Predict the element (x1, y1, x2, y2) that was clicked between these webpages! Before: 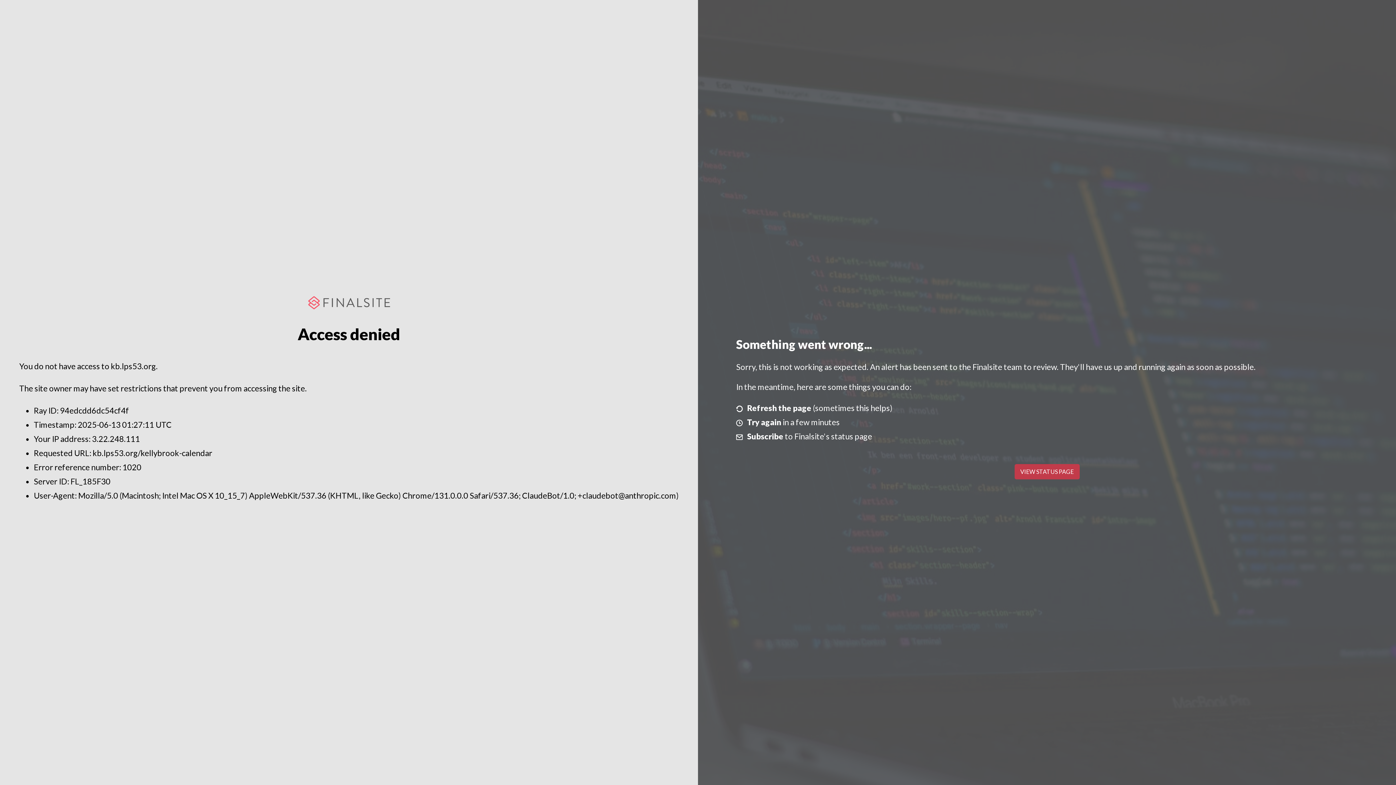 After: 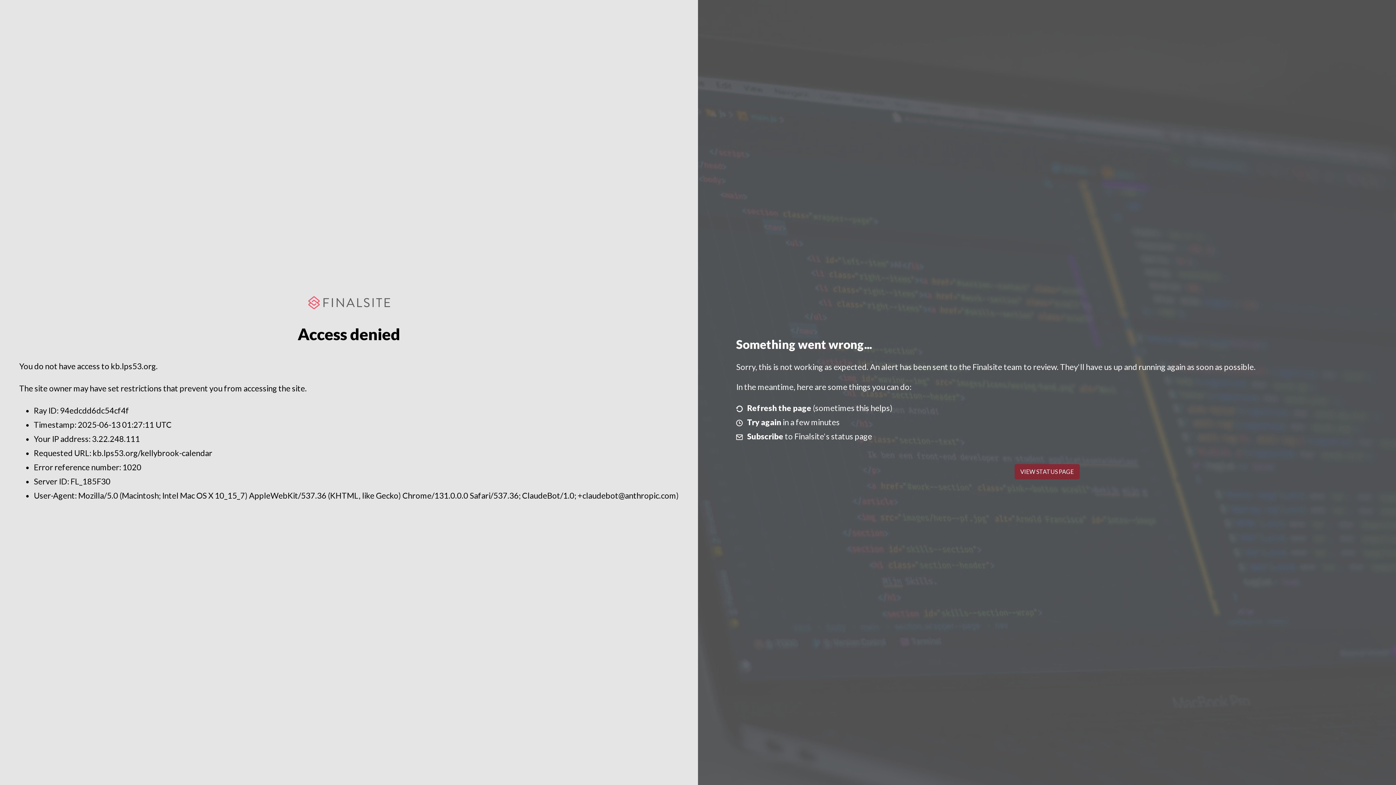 Action: label: VIEW STATUS PAGE bbox: (1014, 464, 1079, 479)